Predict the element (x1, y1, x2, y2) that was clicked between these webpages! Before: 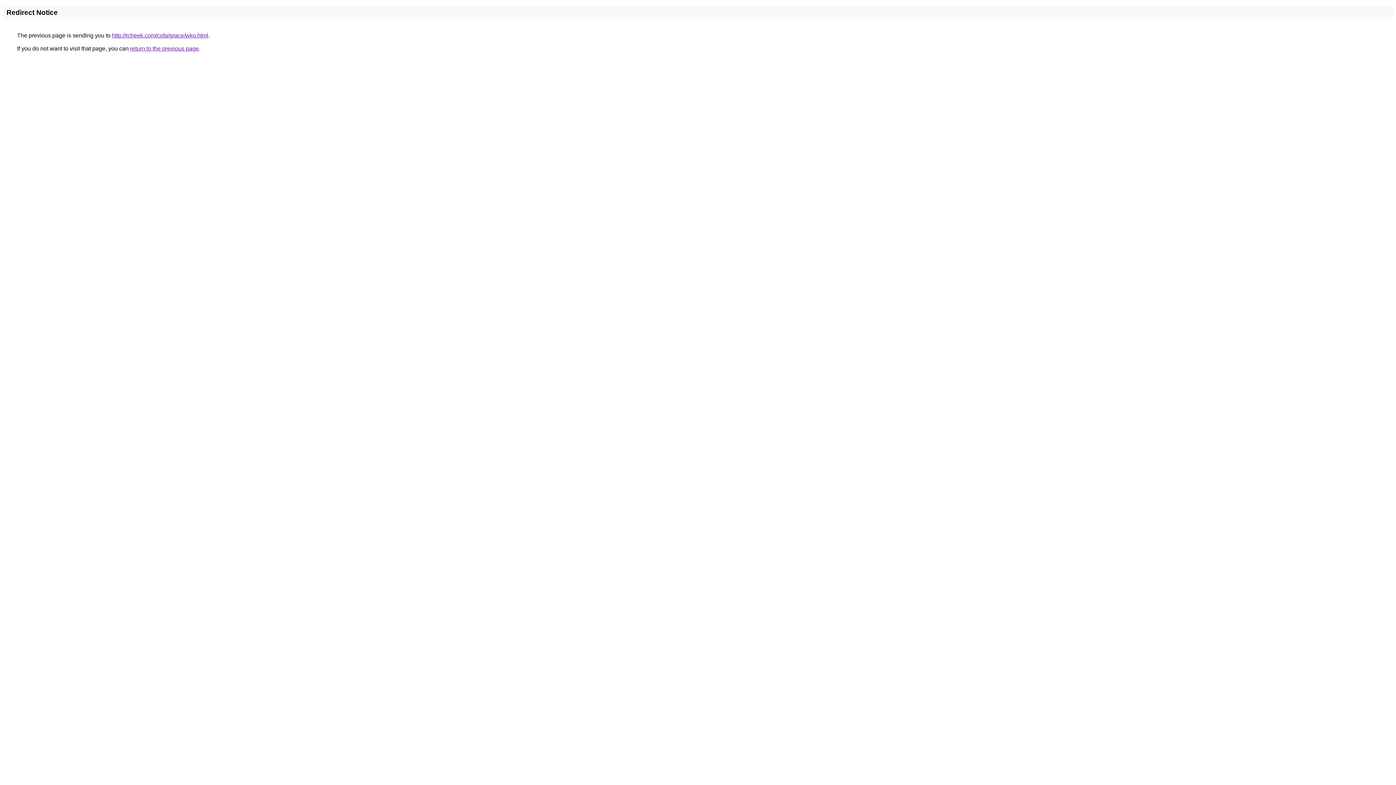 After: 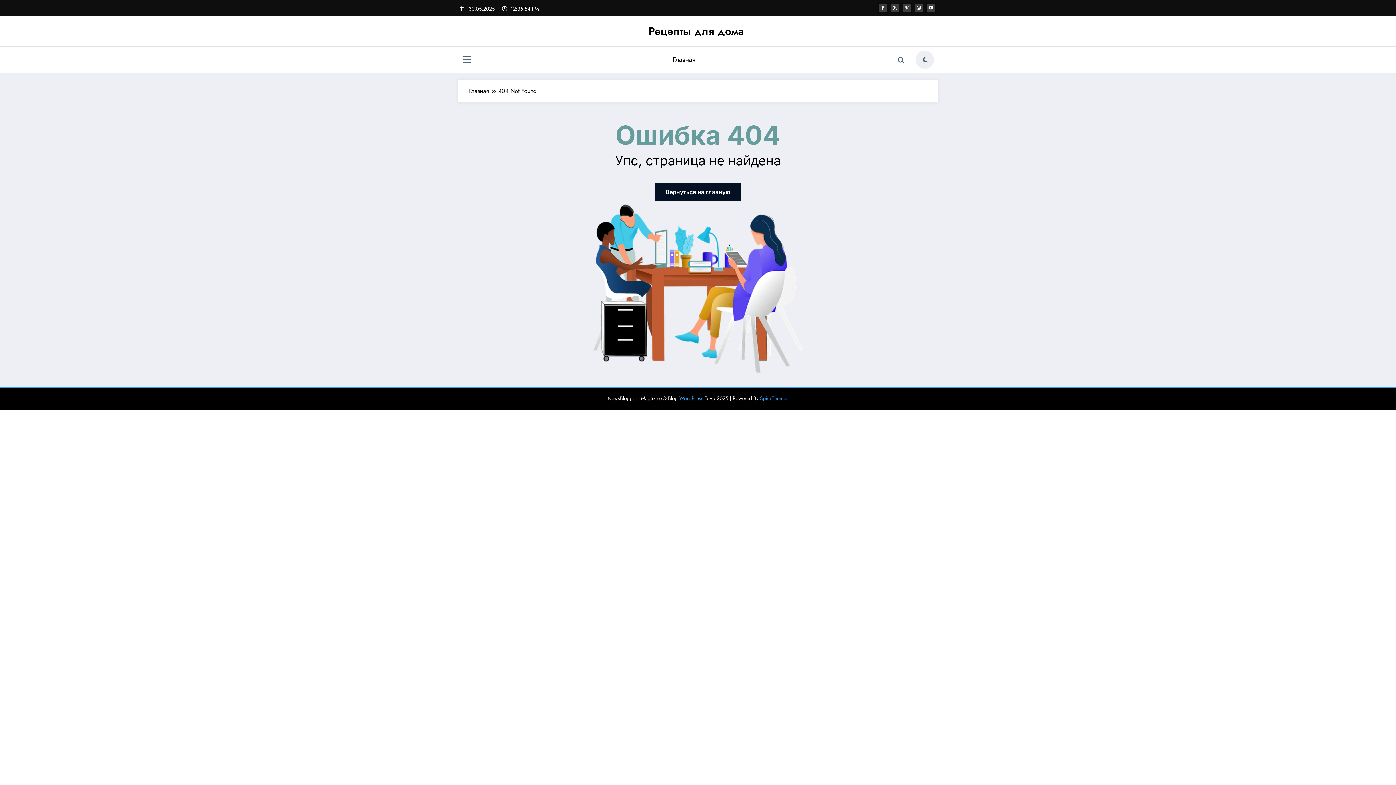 Action: bbox: (112, 32, 208, 38) label: http://rcheek.com/cofa/grace/wko.html